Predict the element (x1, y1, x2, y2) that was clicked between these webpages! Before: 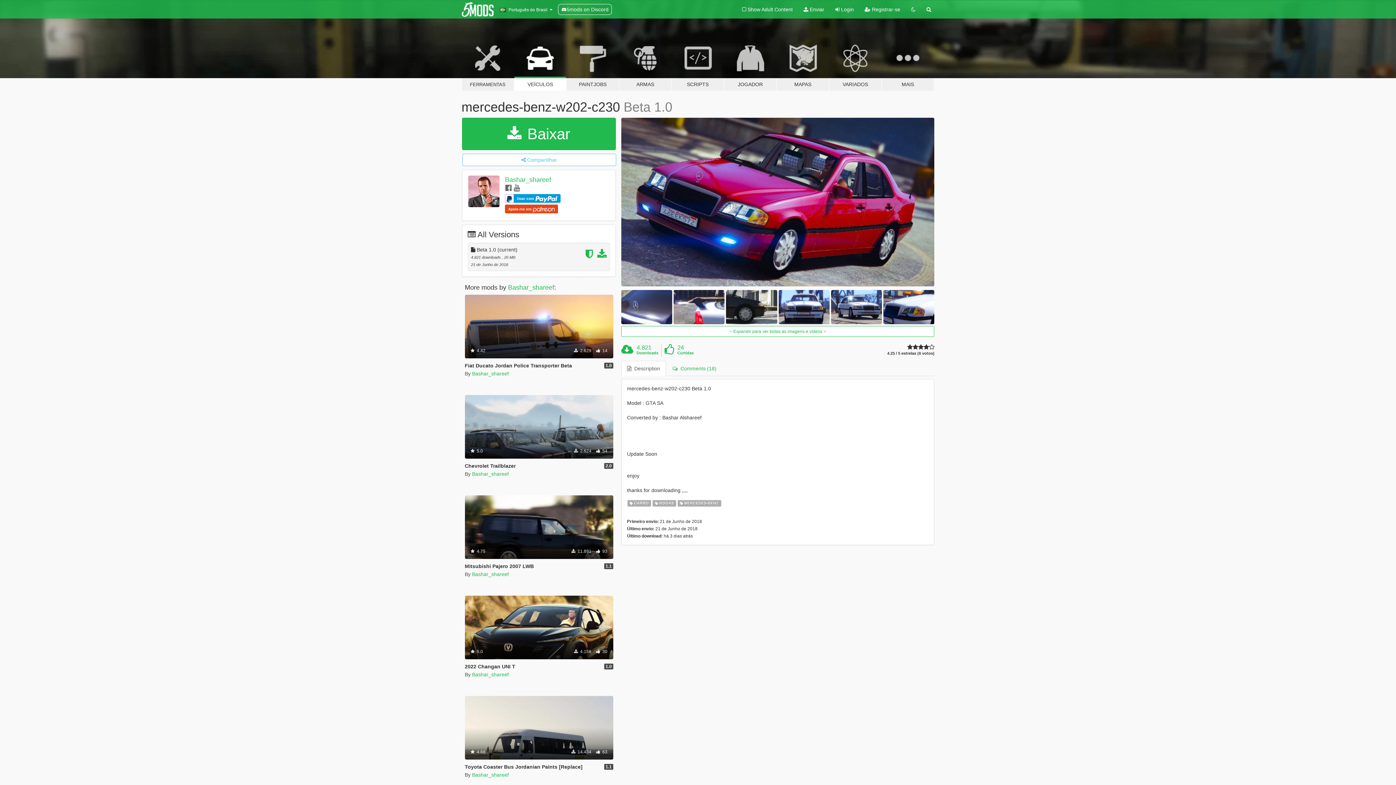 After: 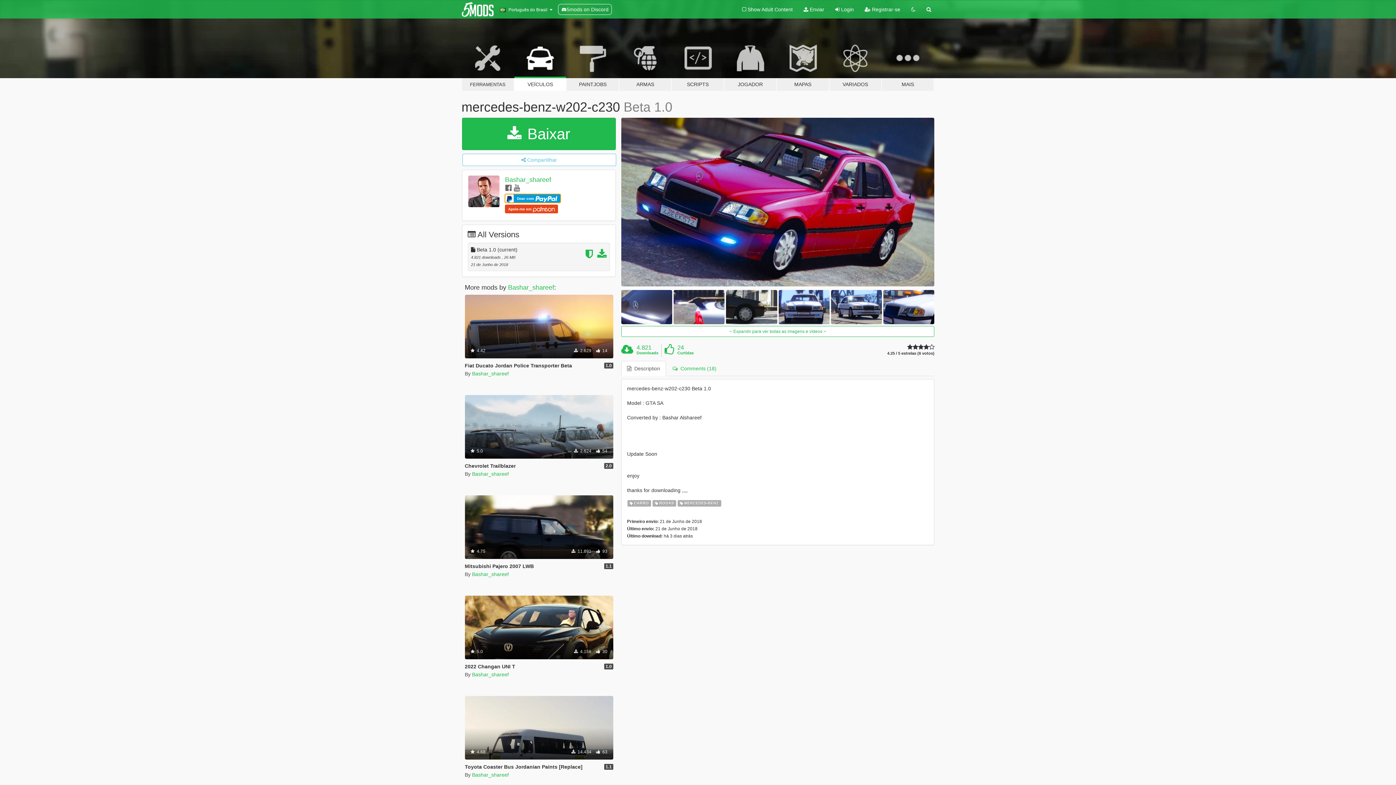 Action: bbox: (505, 194, 560, 203) label: Doar com 